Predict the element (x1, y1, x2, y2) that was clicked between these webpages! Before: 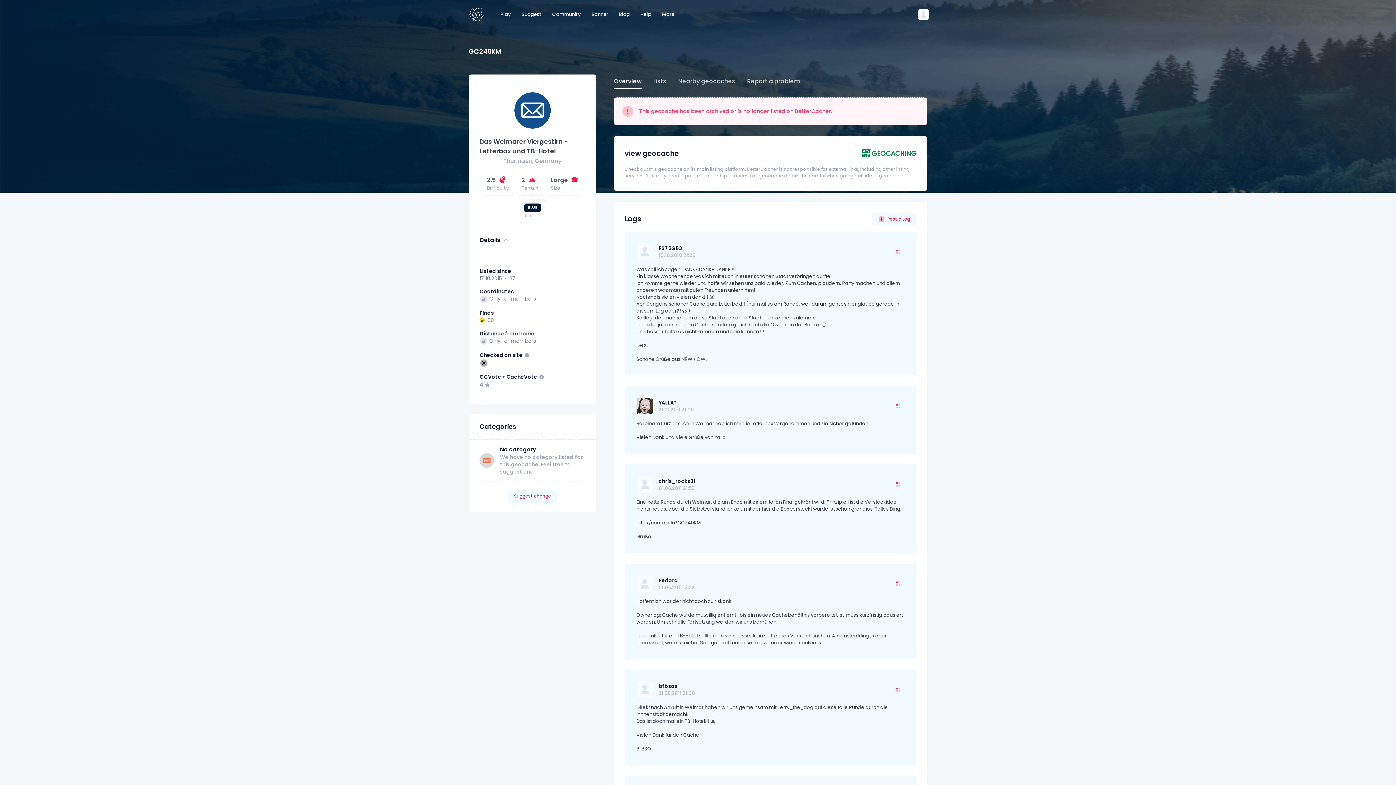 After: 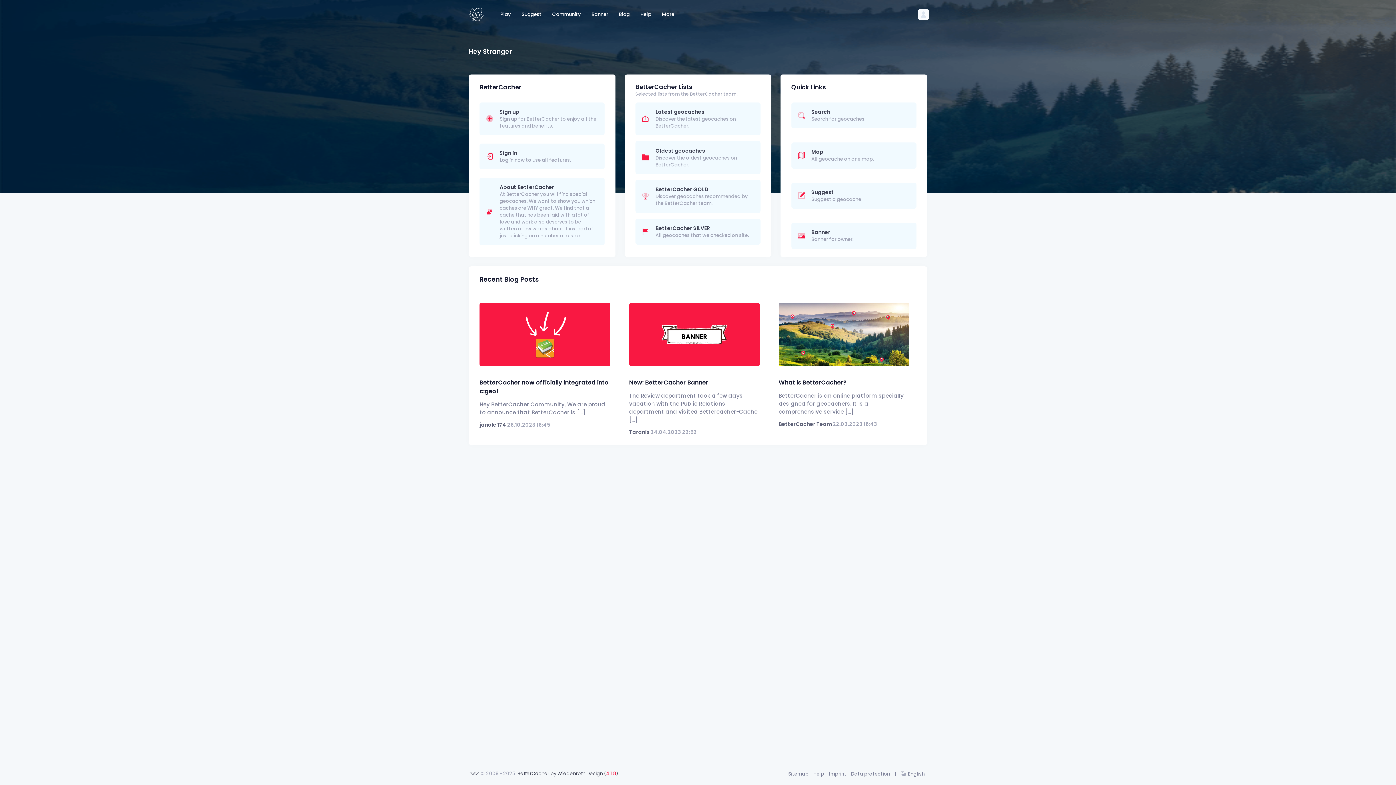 Action: bbox: (469, 7, 483, 21)